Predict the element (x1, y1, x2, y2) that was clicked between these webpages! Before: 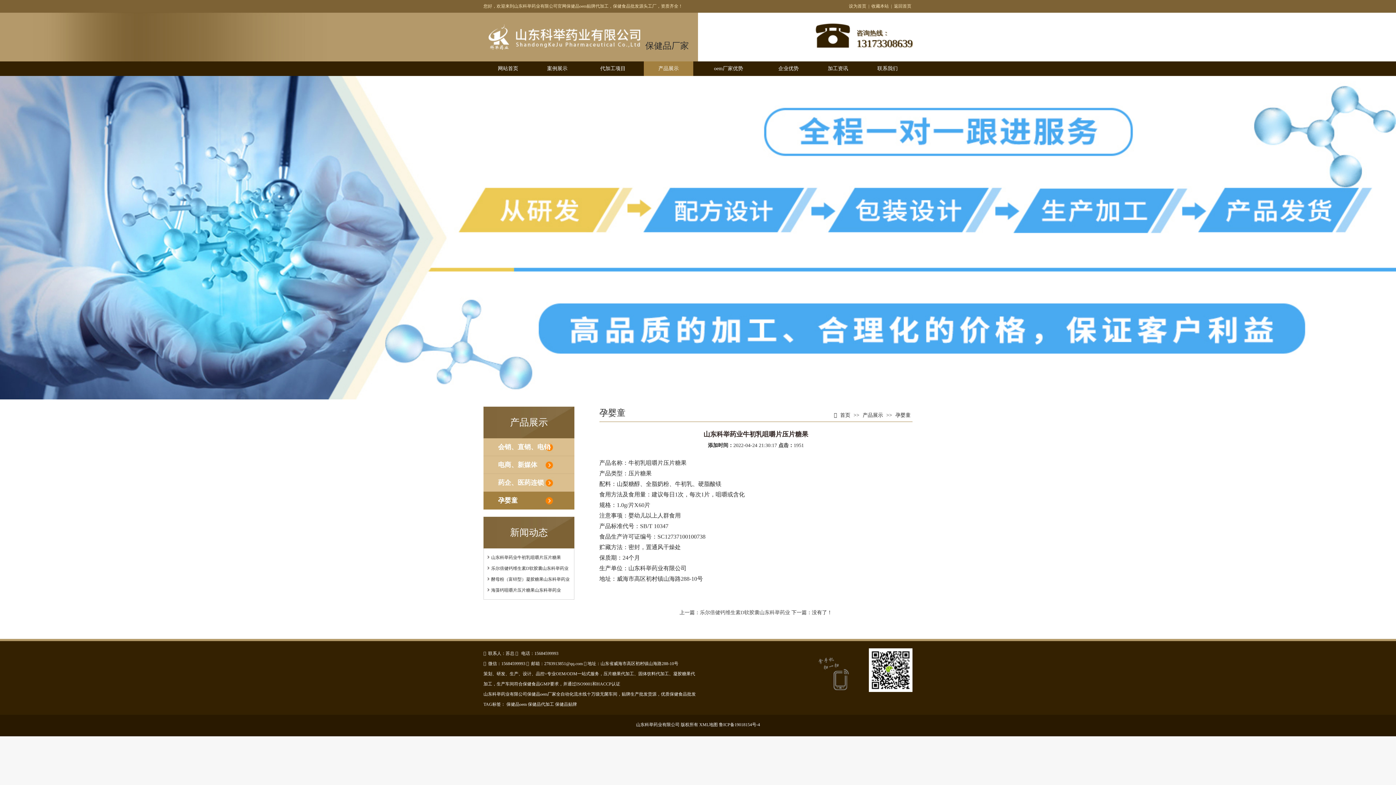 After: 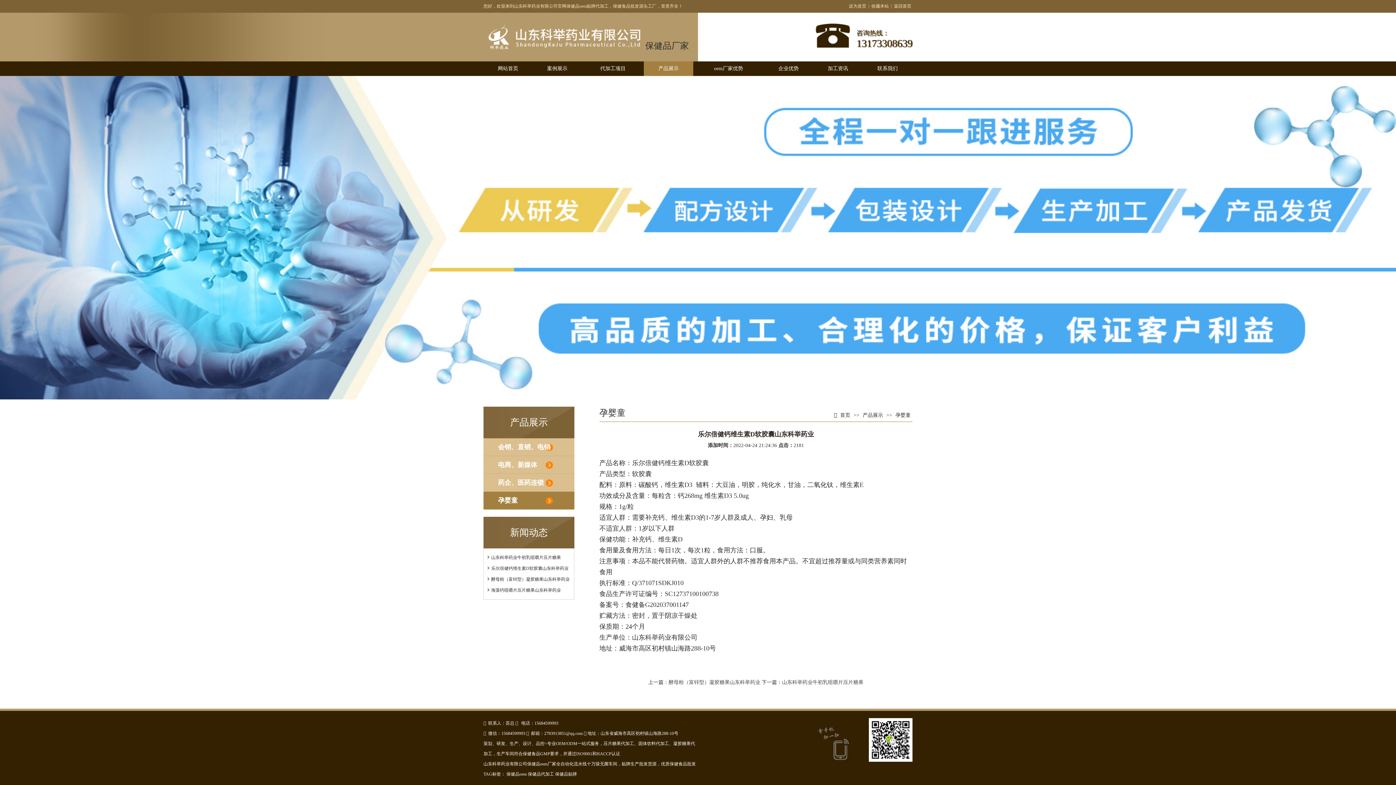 Action: bbox: (491, 566, 568, 571) label: 乐尔倍健钙维生素D软胶囊山东科举药业